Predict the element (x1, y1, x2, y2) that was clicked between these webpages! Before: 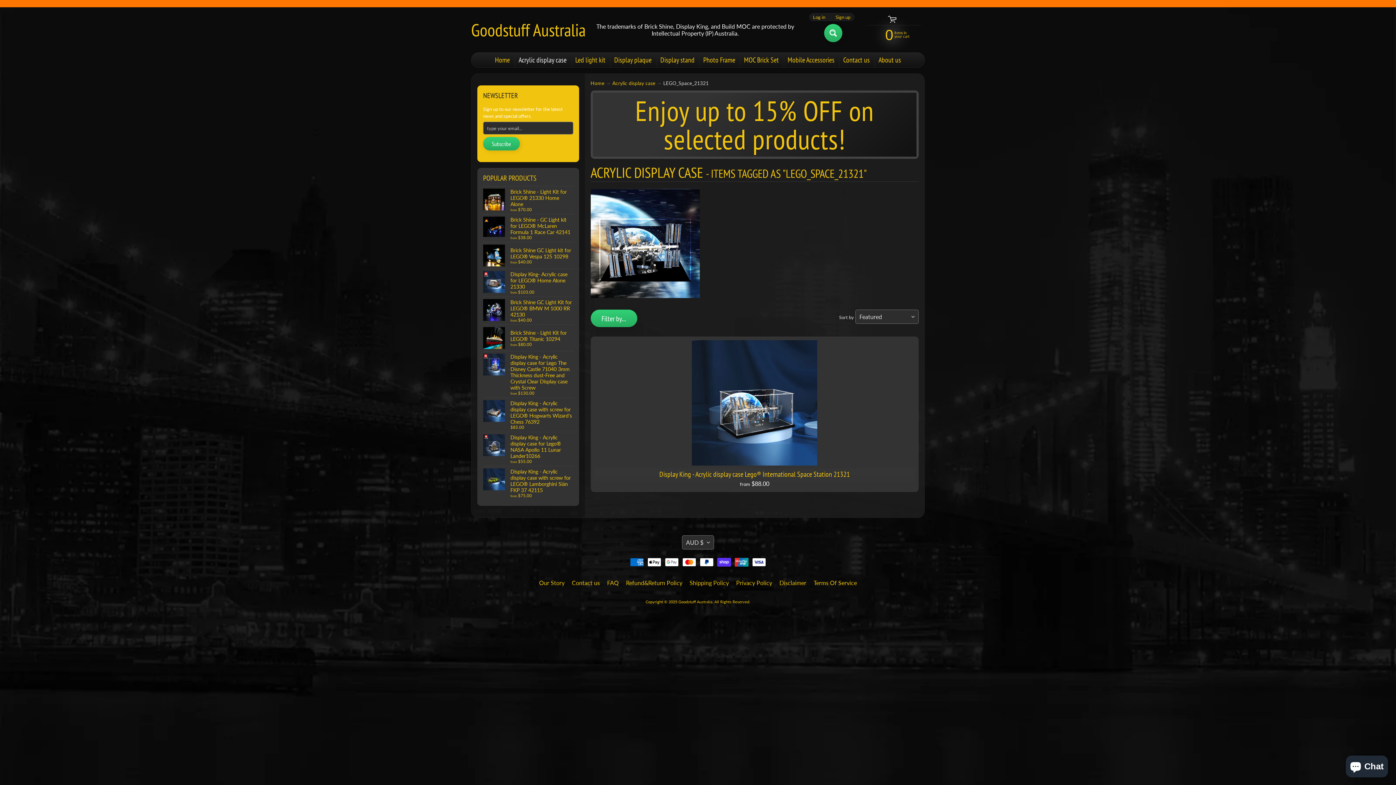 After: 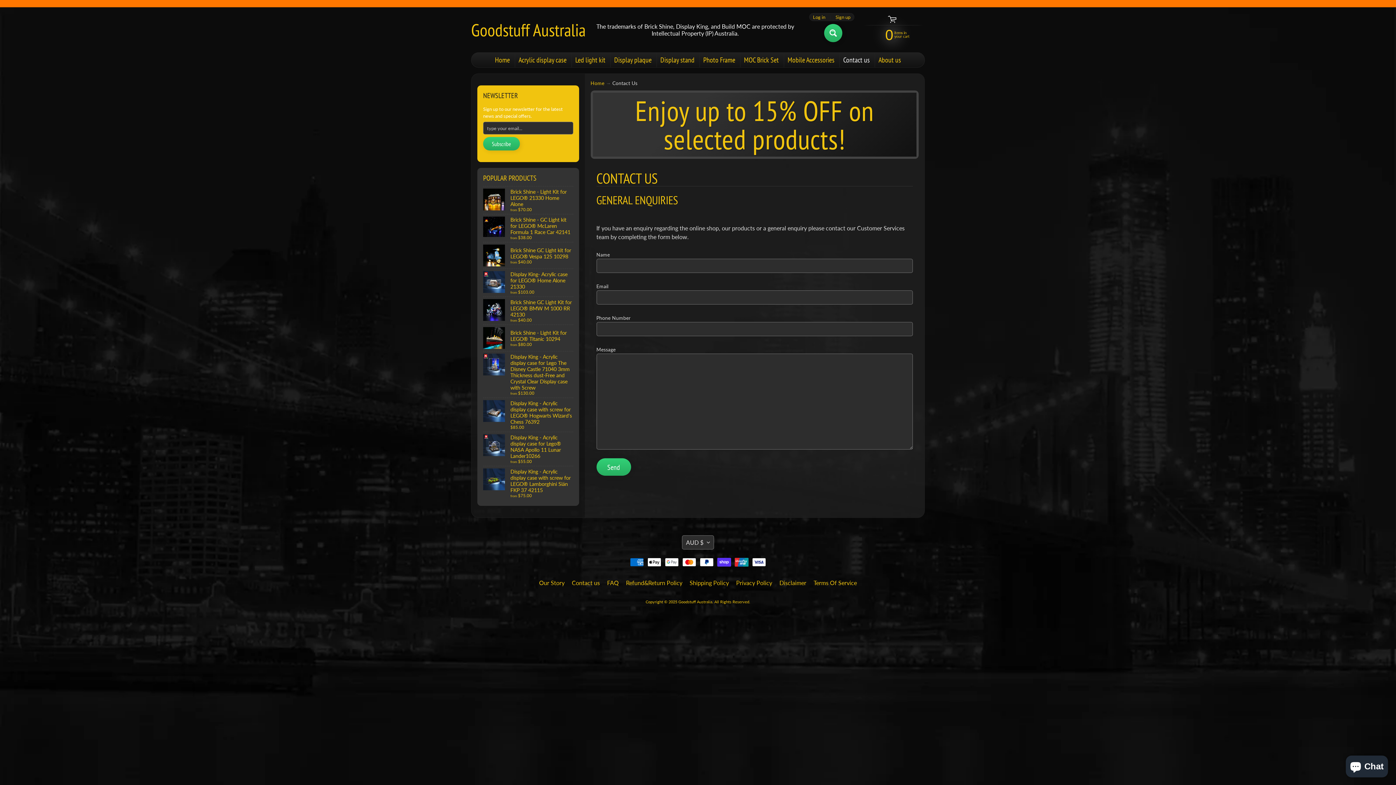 Action: bbox: (839, 52, 873, 67) label: Contact us